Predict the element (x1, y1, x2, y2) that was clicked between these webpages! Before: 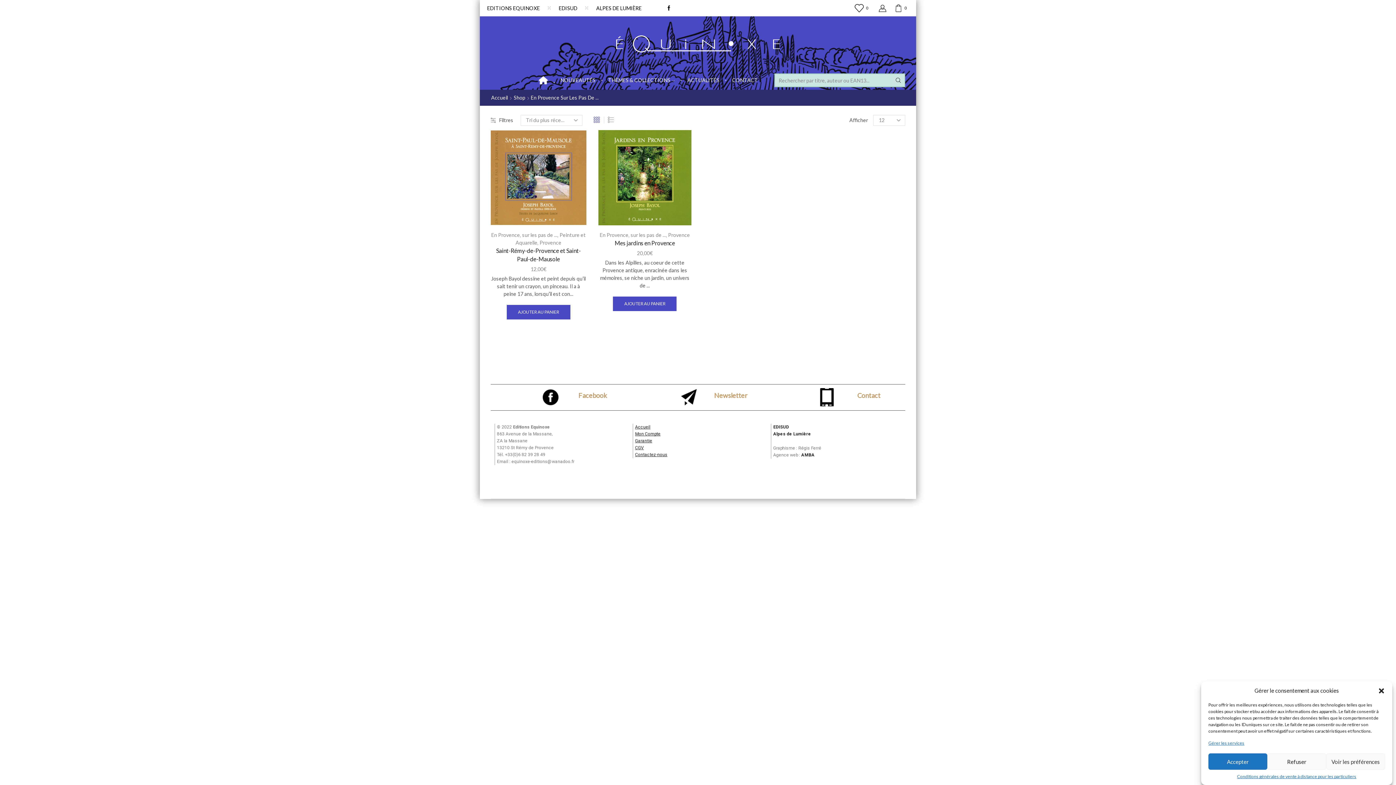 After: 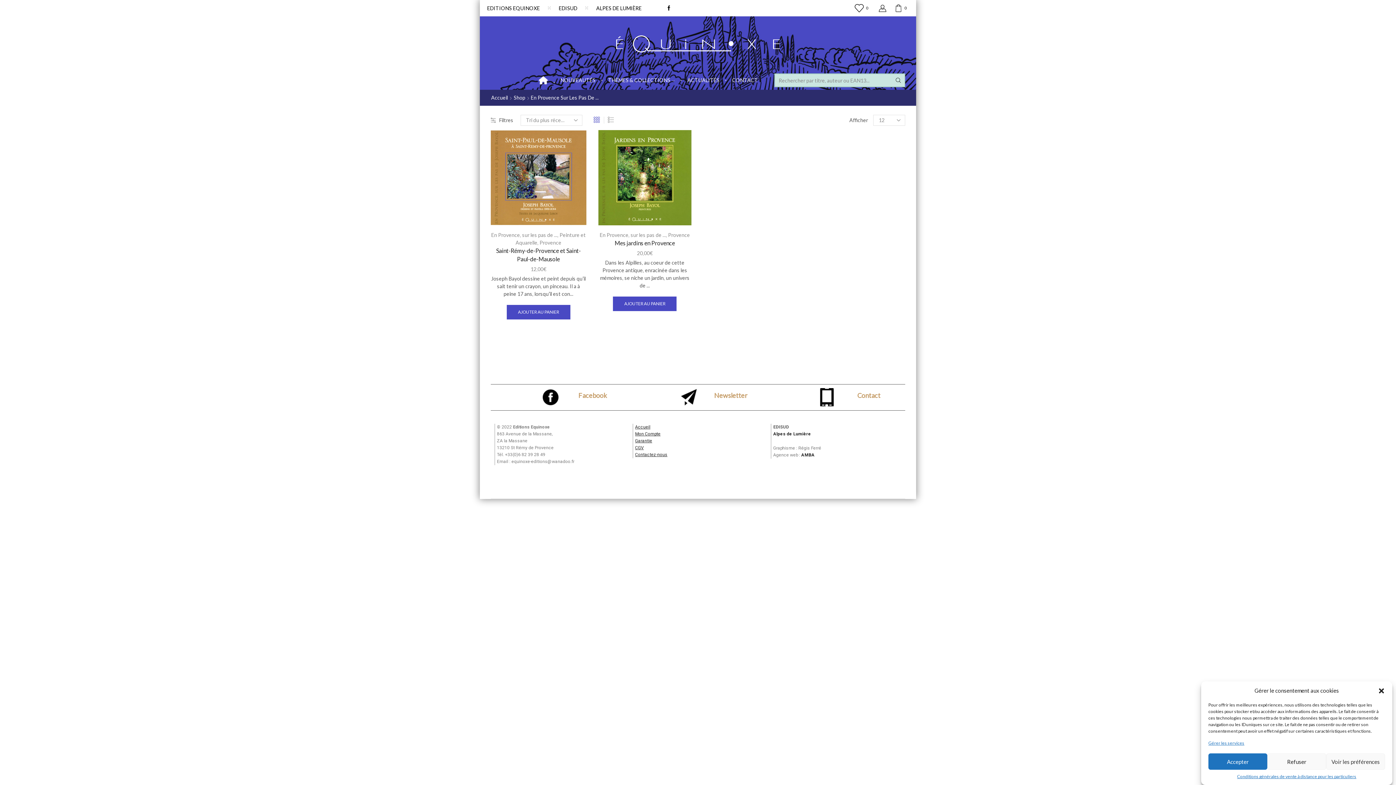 Action: label: EDISUD bbox: (773, 424, 789, 429)